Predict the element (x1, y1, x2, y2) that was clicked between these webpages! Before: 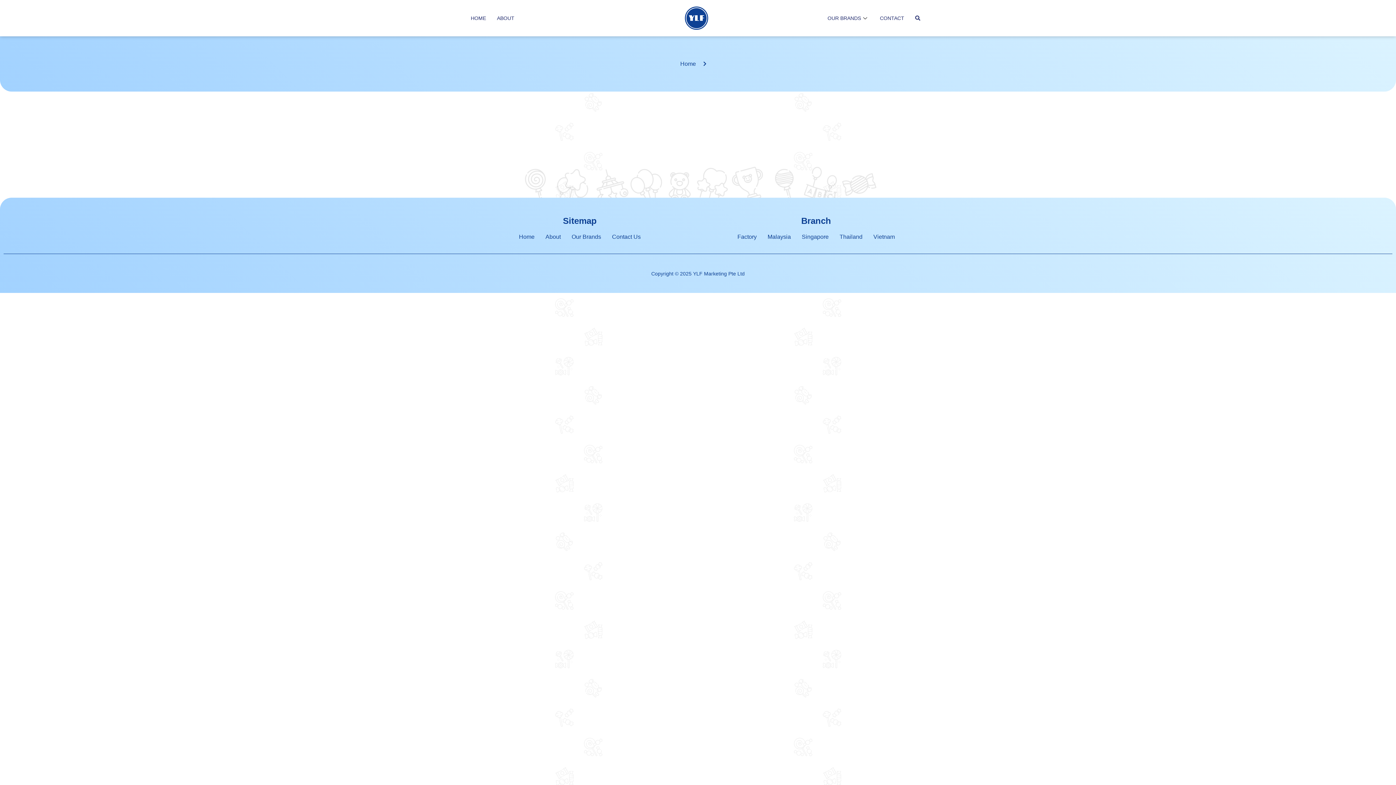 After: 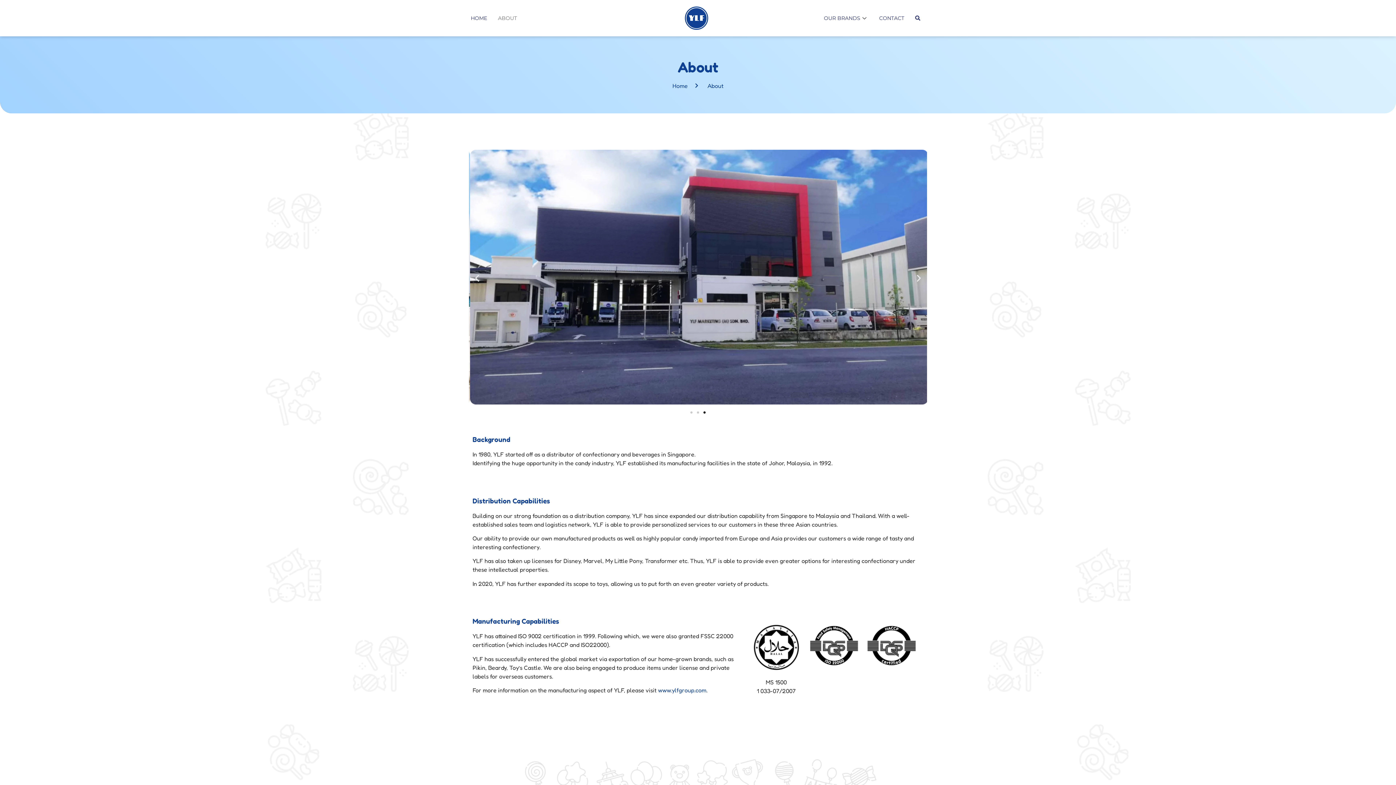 Action: bbox: (545, 232, 560, 241) label: About